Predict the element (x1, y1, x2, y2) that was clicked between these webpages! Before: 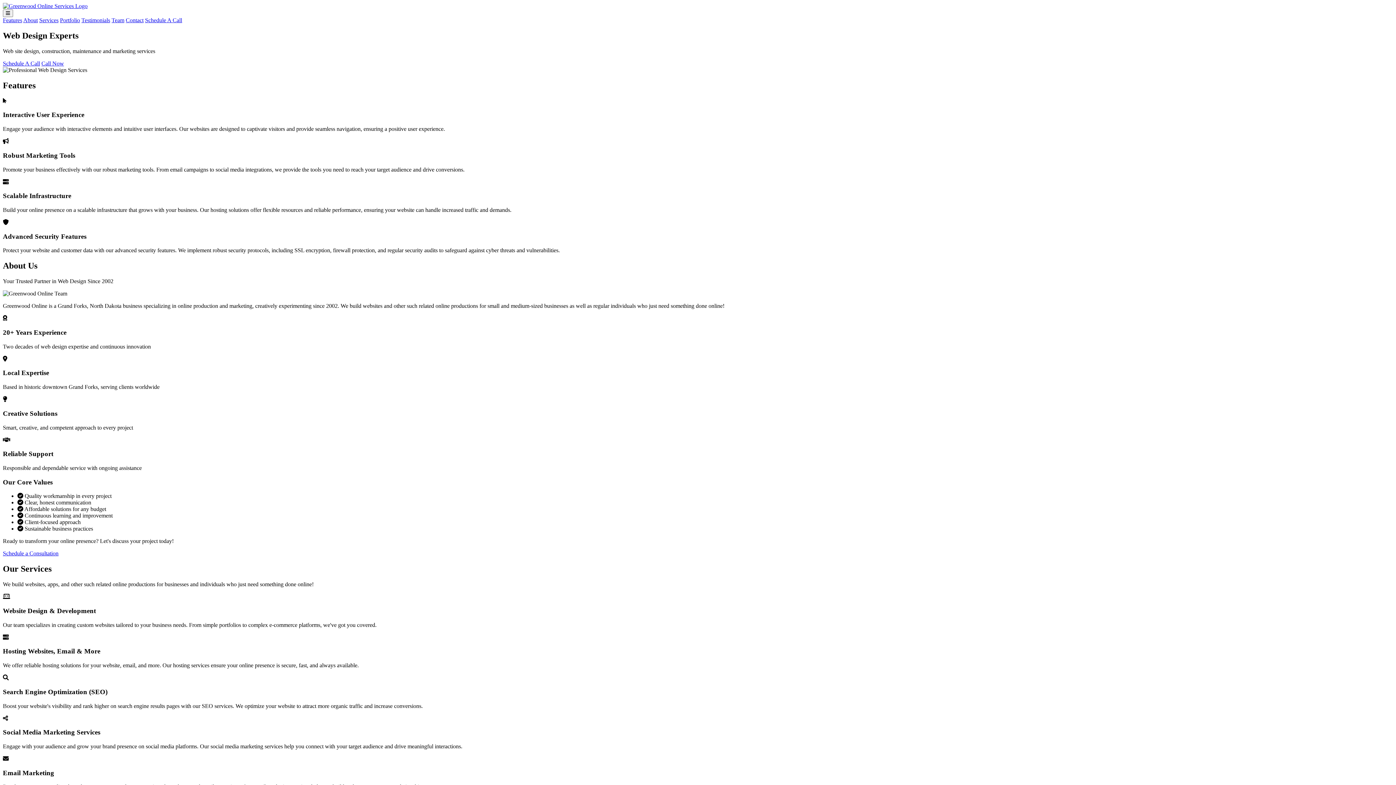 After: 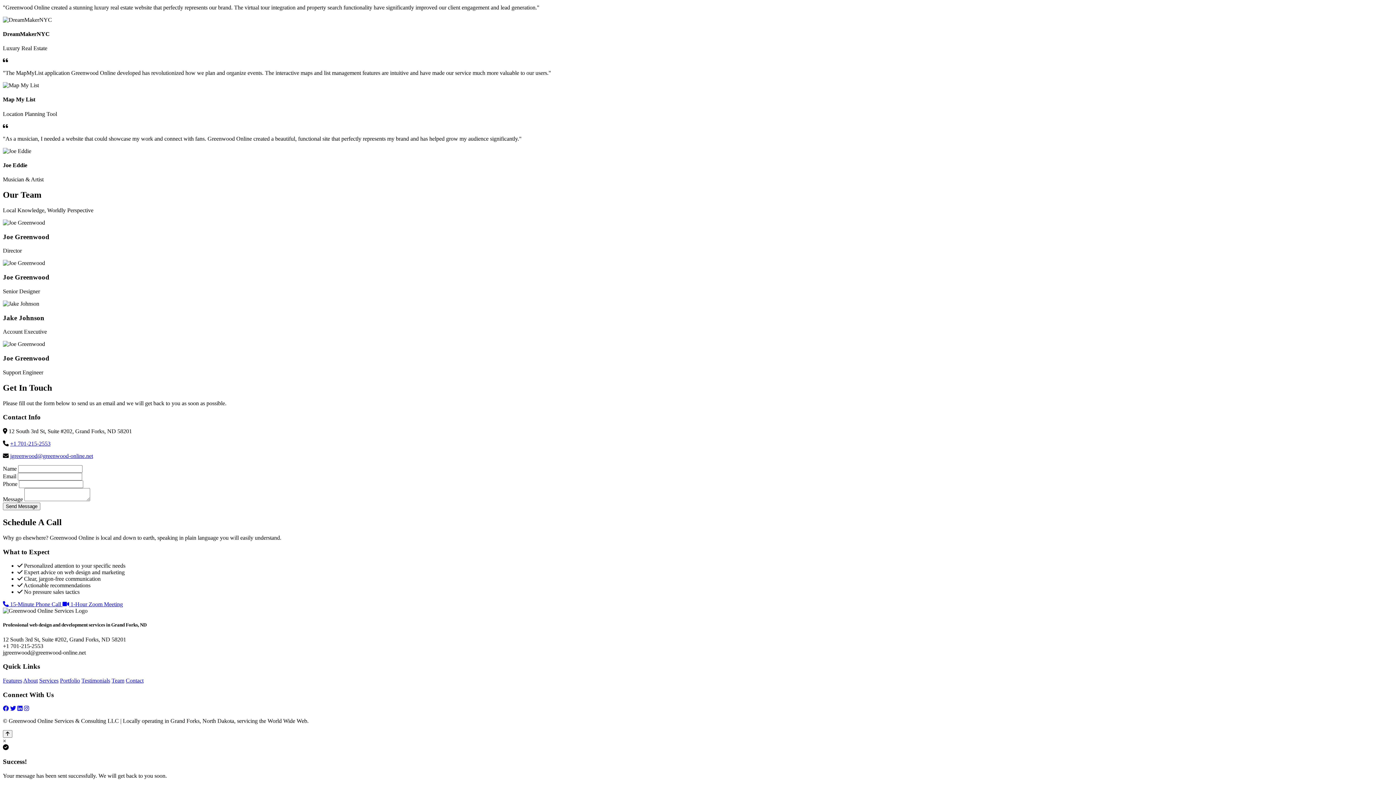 Action: label: Contact bbox: (125, 17, 143, 23)